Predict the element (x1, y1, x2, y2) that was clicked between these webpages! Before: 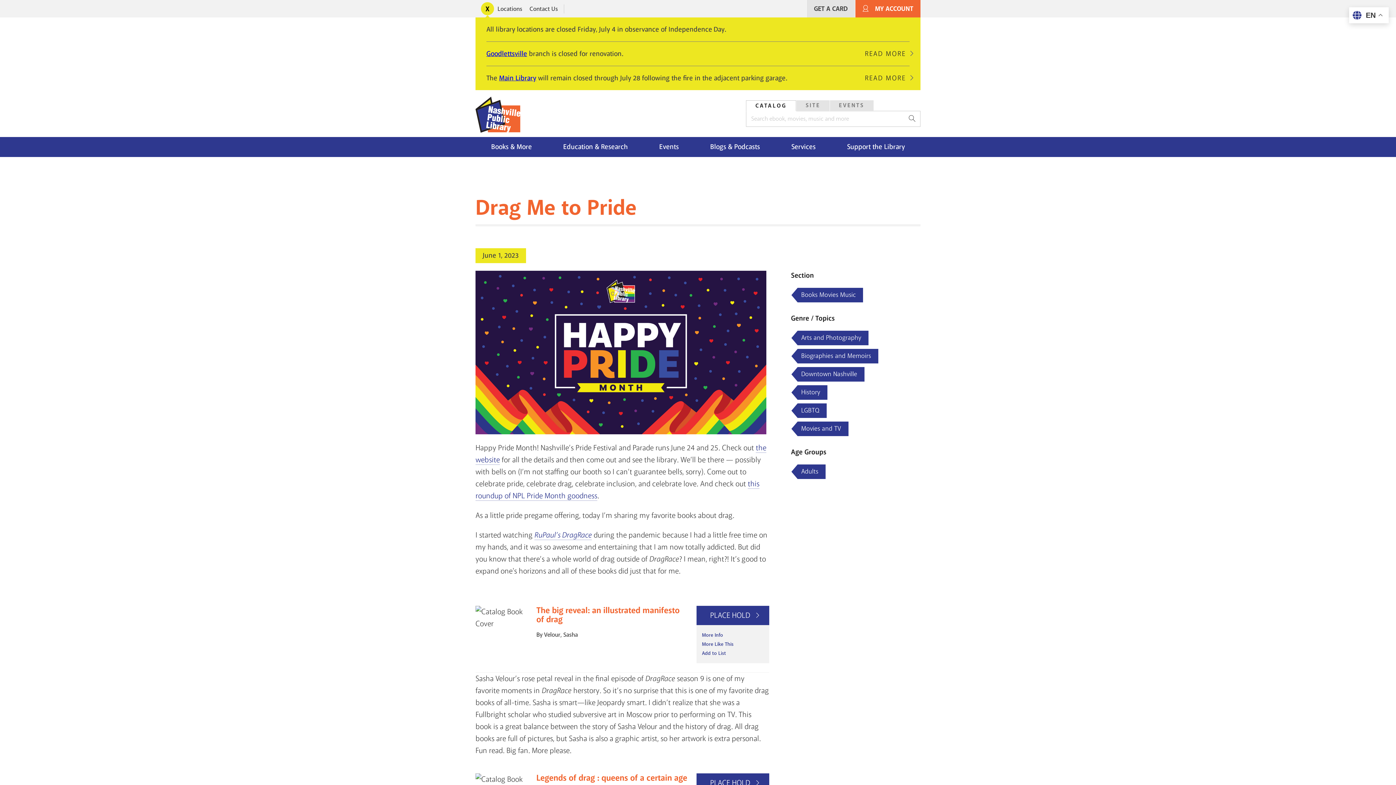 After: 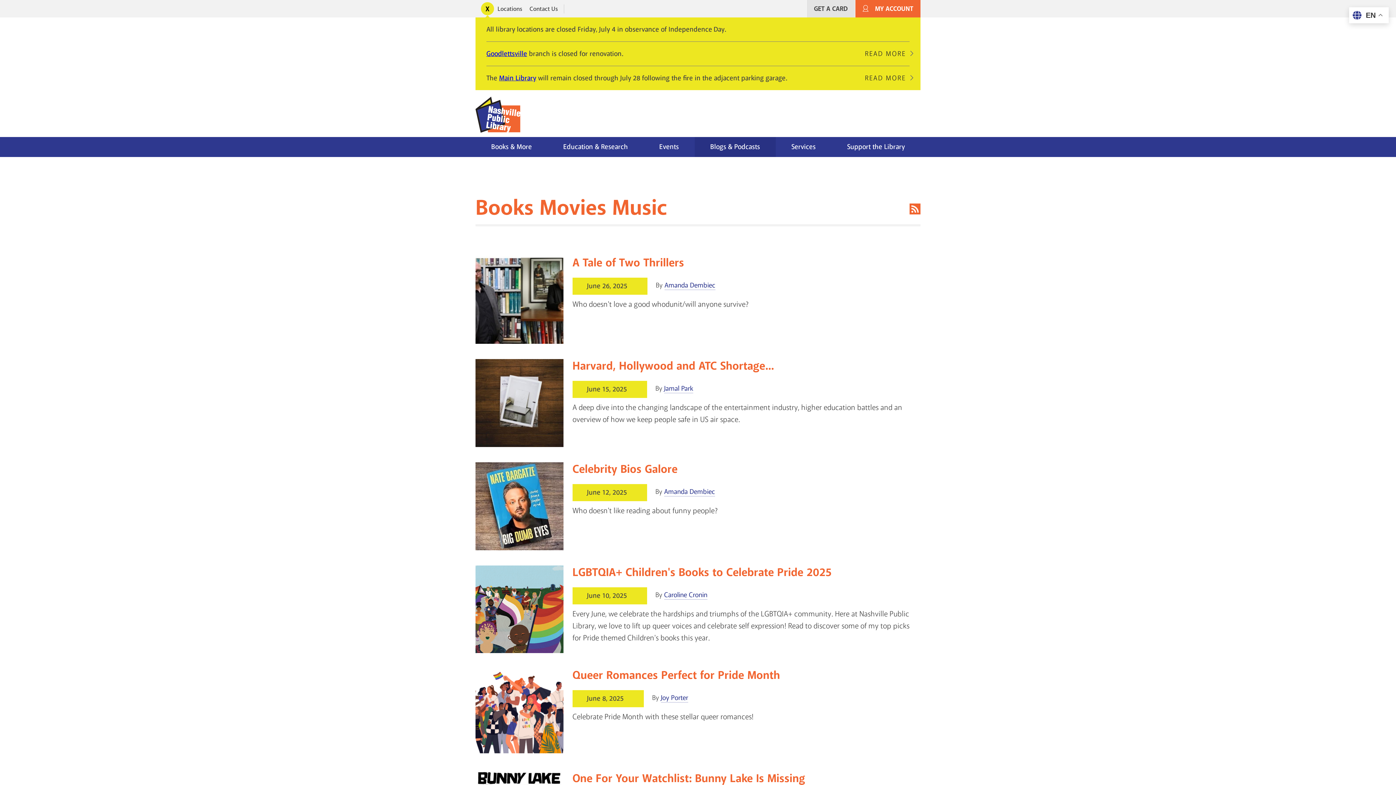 Action: bbox: (797, 288, 863, 302) label: Books Movies Music